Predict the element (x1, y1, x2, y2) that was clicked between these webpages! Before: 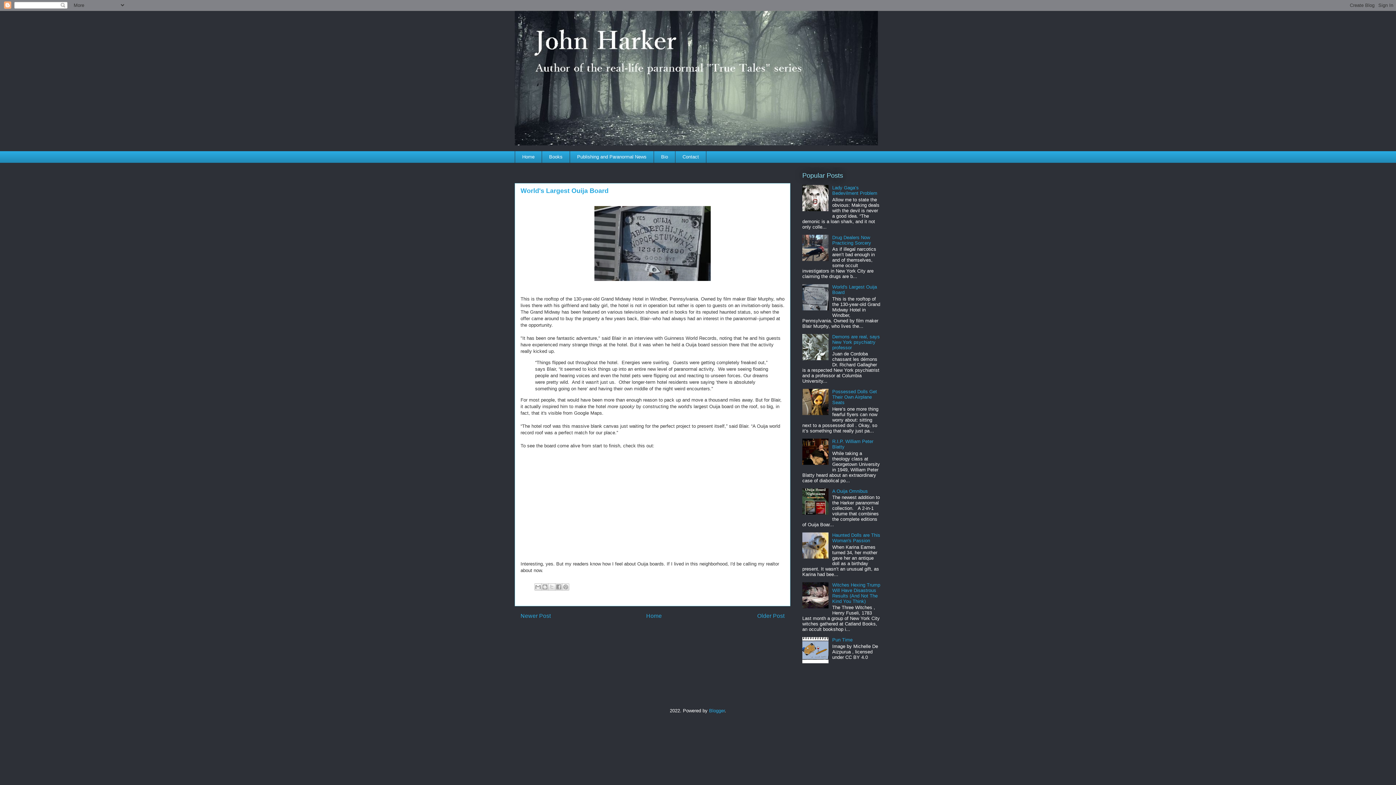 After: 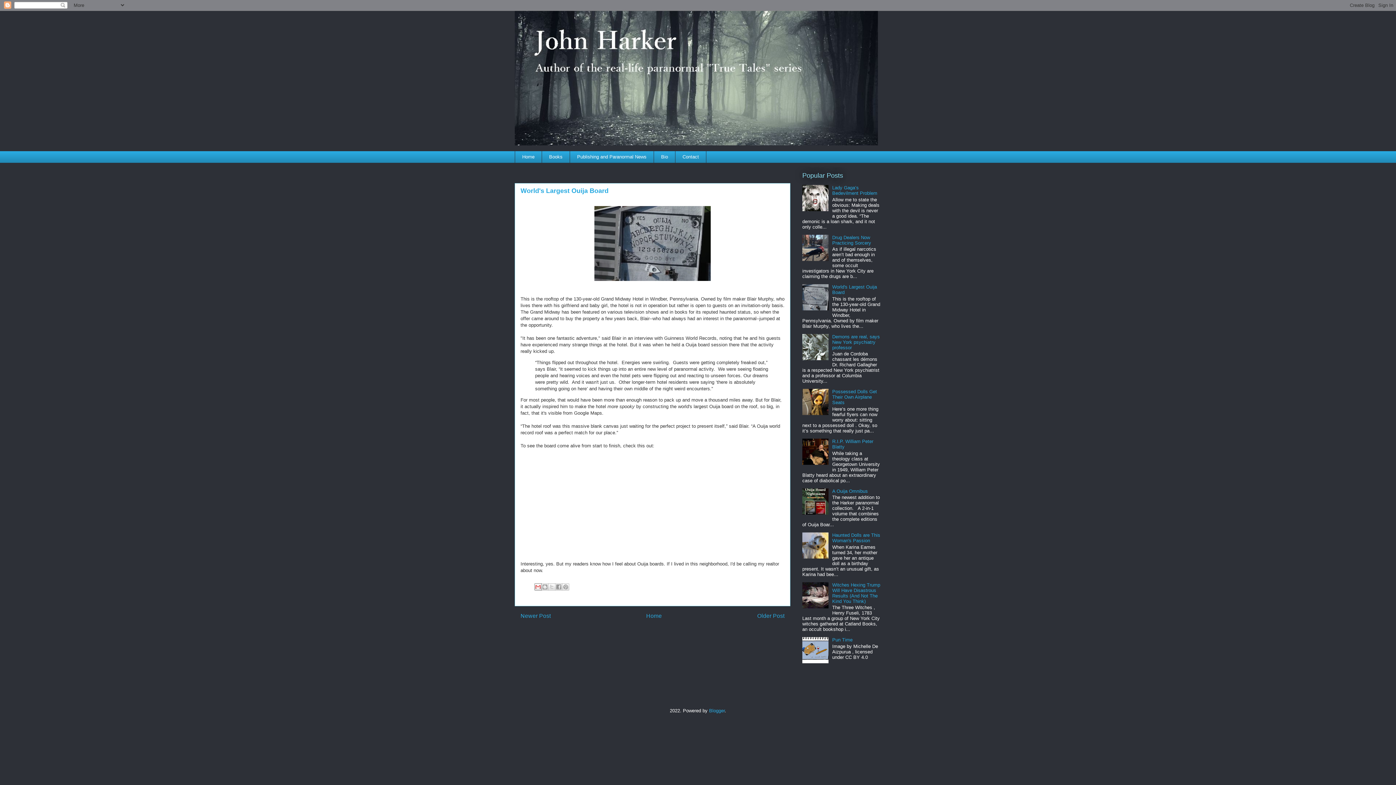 Action: bbox: (534, 583, 541, 590) label: Email This